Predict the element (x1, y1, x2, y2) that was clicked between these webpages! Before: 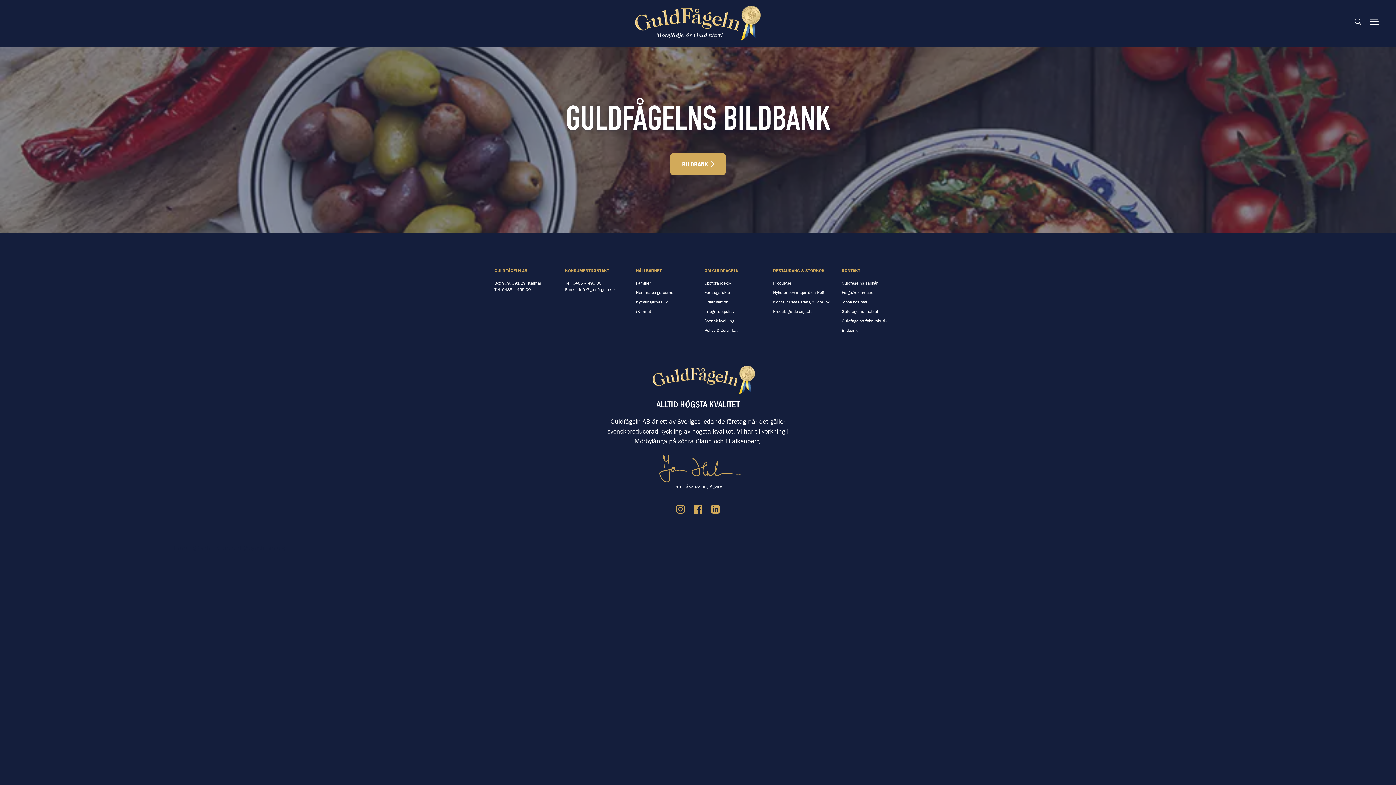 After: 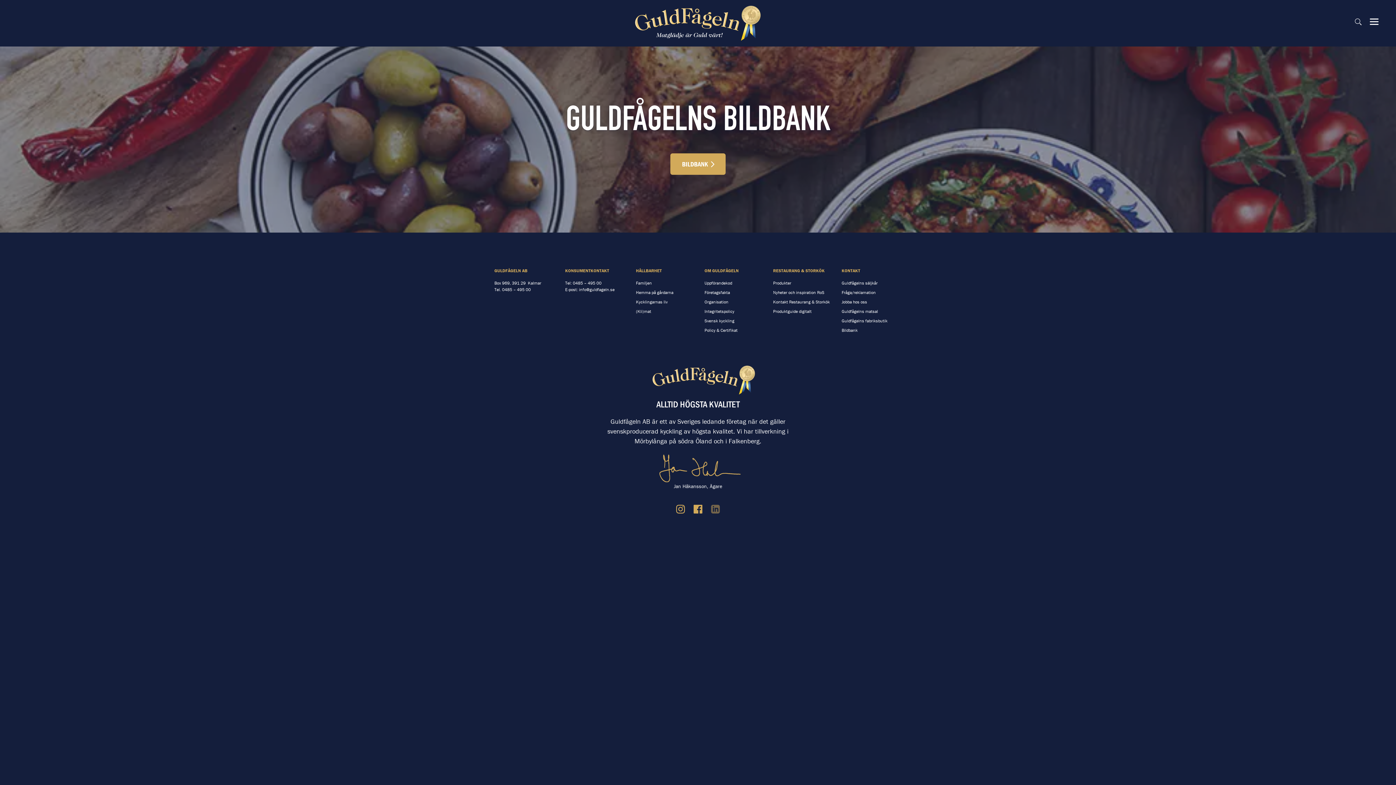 Action: bbox: (711, 505, 720, 513)